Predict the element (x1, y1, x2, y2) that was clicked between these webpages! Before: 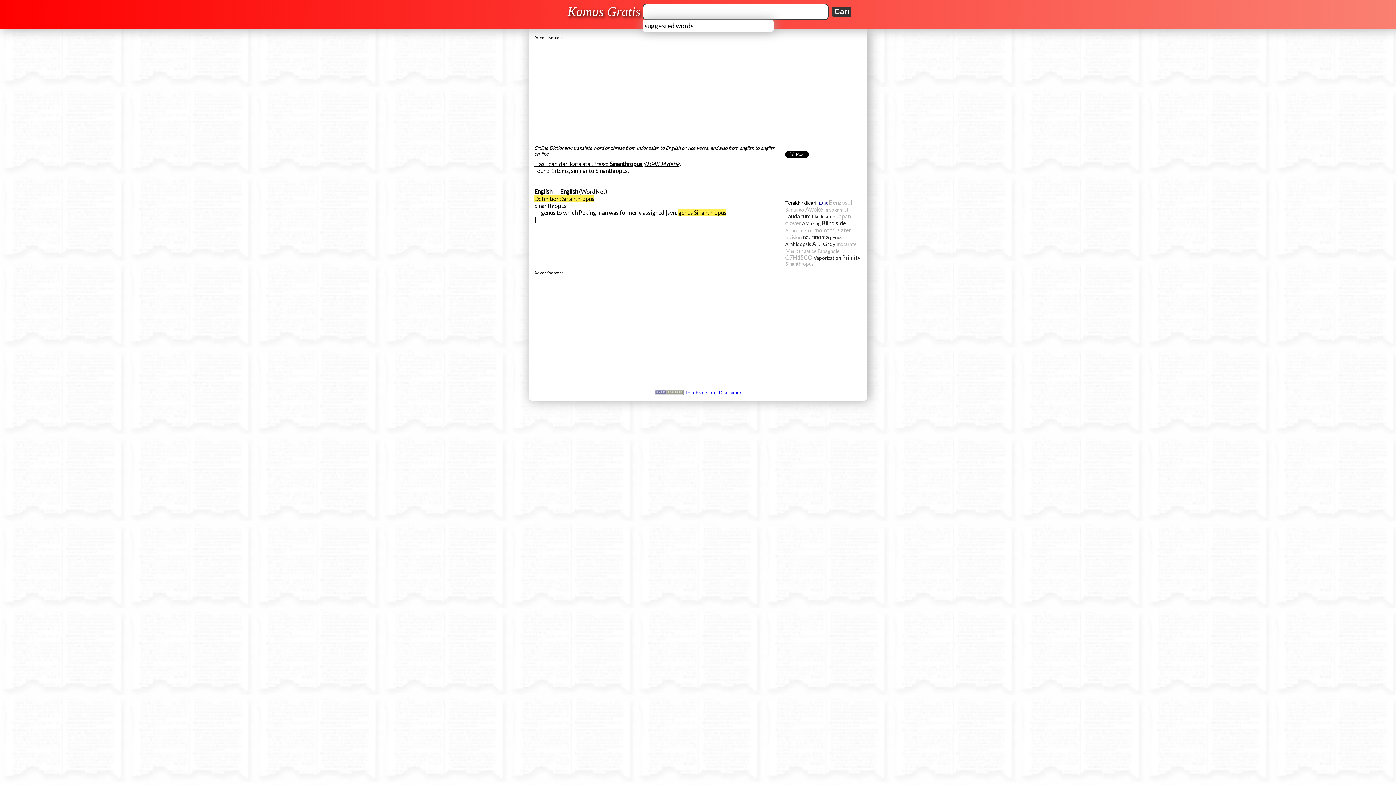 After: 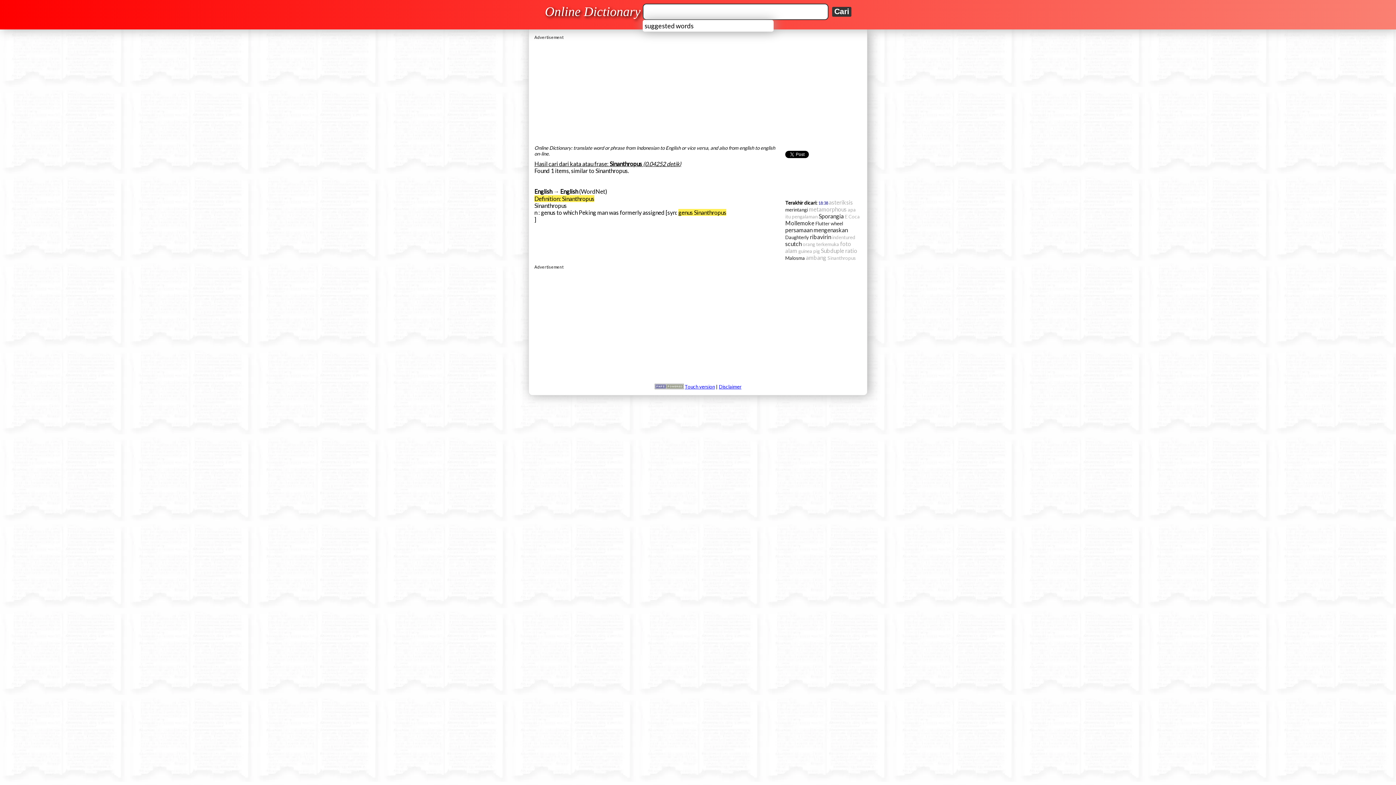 Action: label: Sinanthropus bbox: (785, 261, 813, 266)